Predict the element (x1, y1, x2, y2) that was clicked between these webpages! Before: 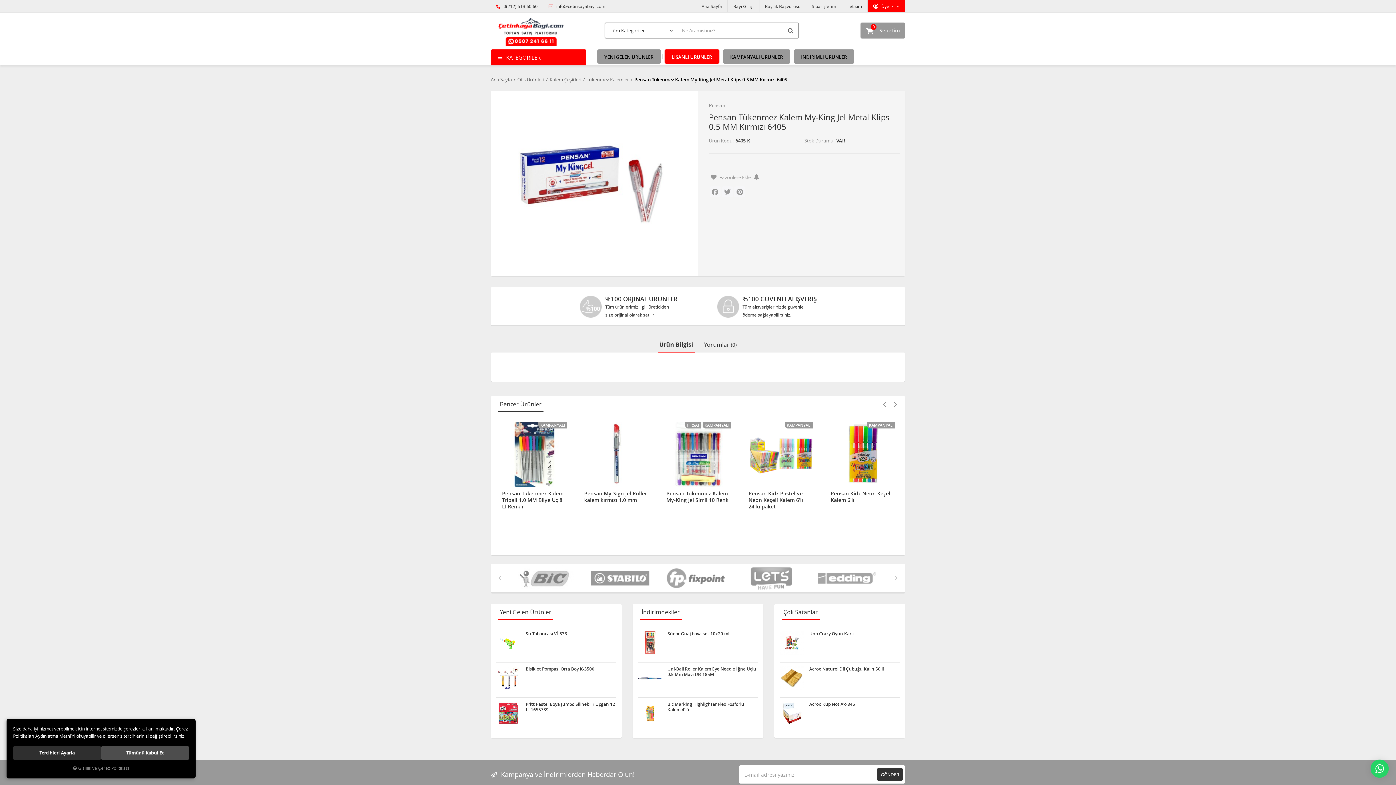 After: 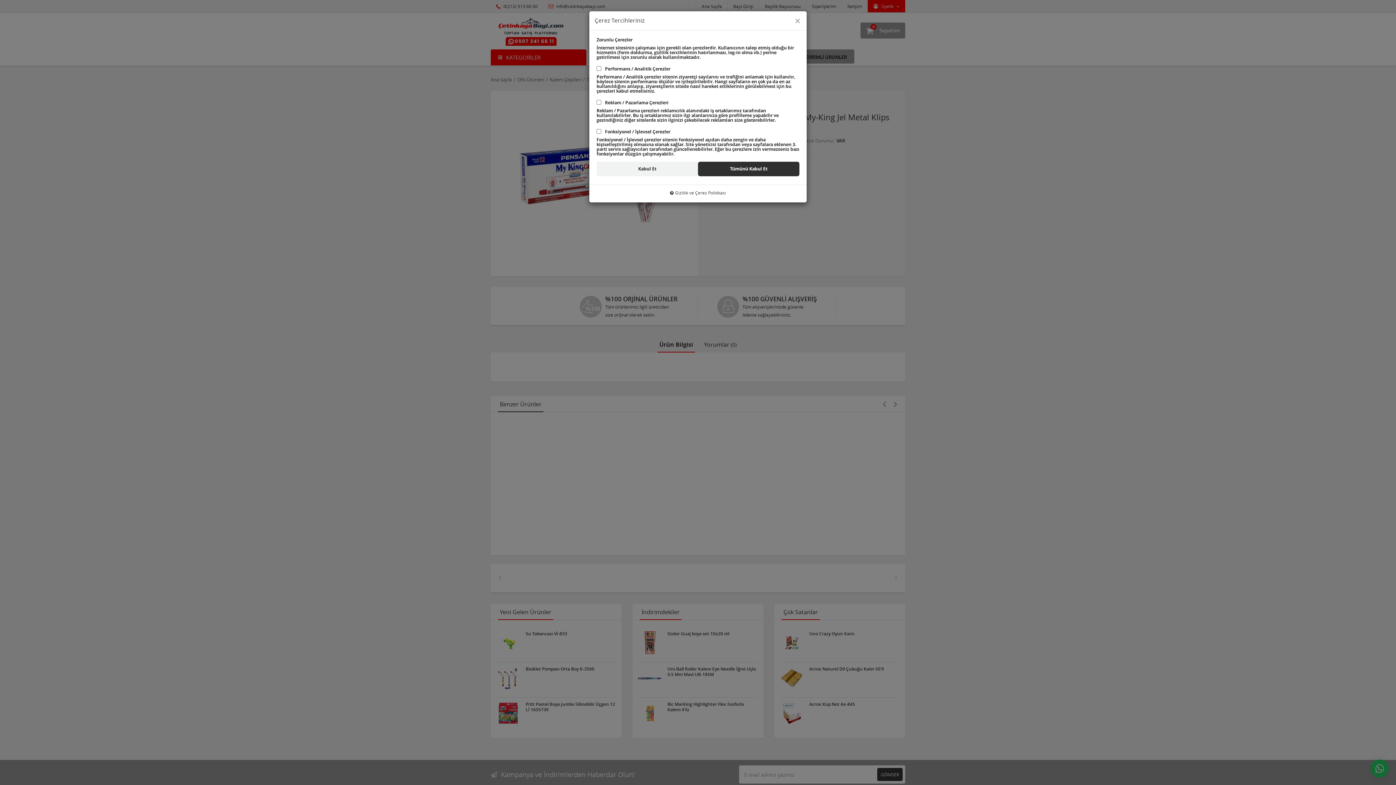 Action: label: Tercihleri Ayarla bbox: (13, 746, 101, 760)